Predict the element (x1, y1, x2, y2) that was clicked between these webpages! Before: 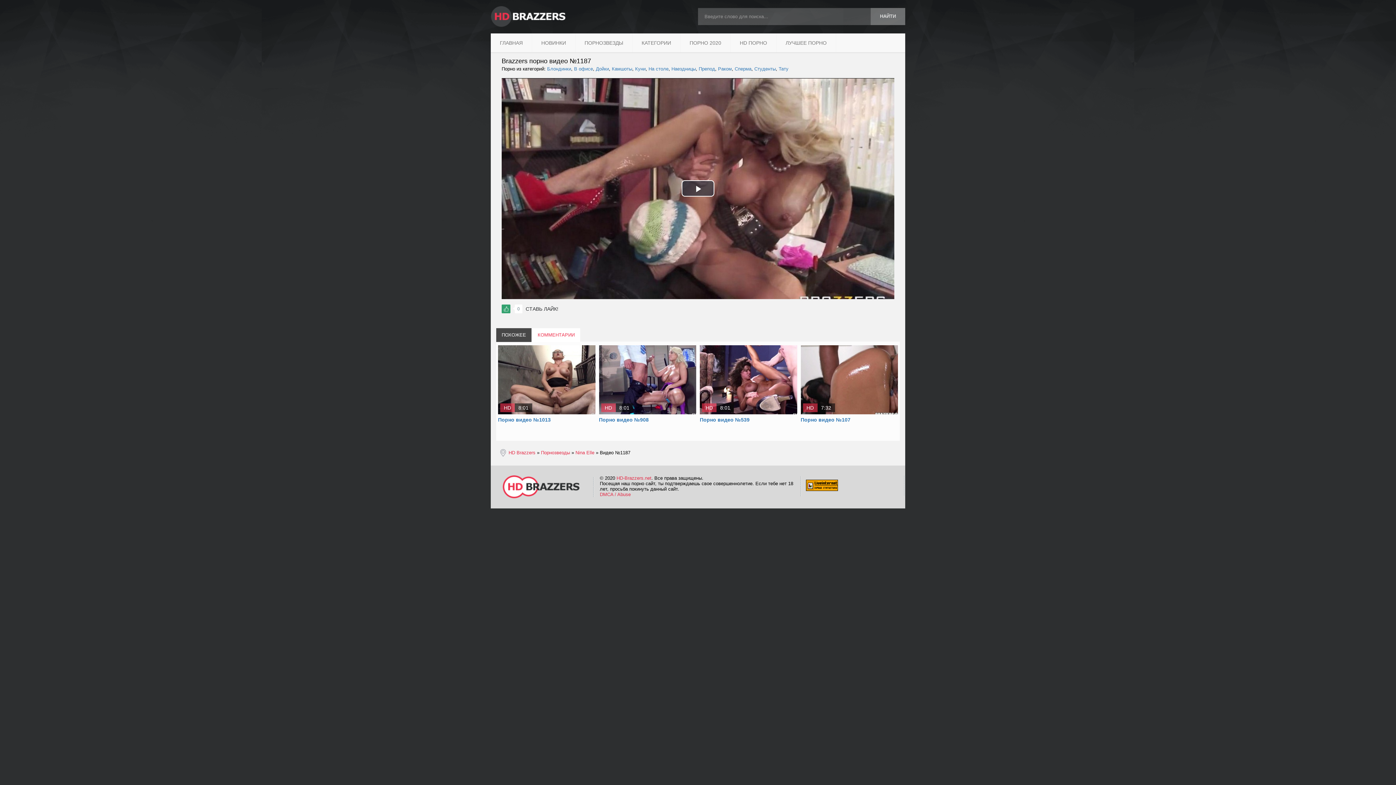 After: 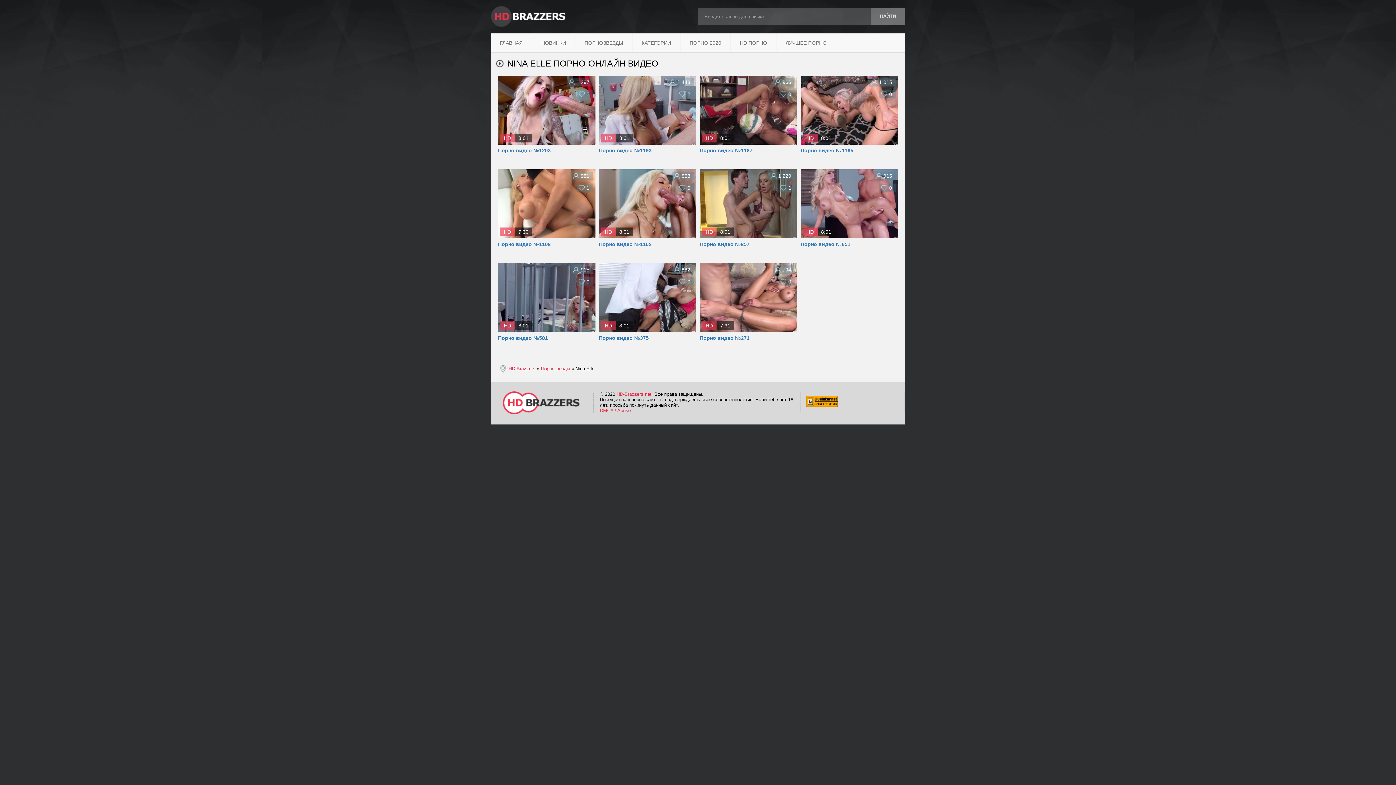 Action: label: Nina Elle bbox: (575, 450, 594, 455)